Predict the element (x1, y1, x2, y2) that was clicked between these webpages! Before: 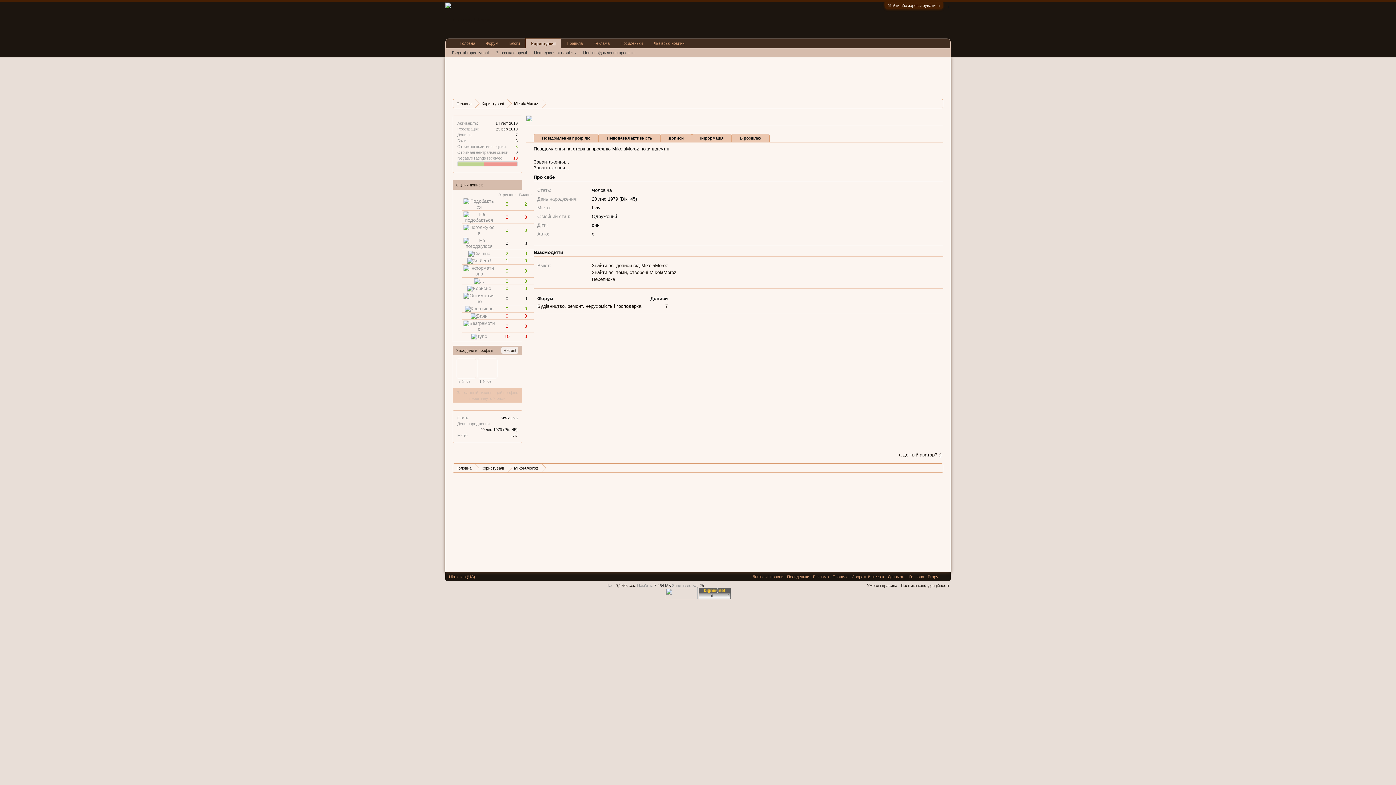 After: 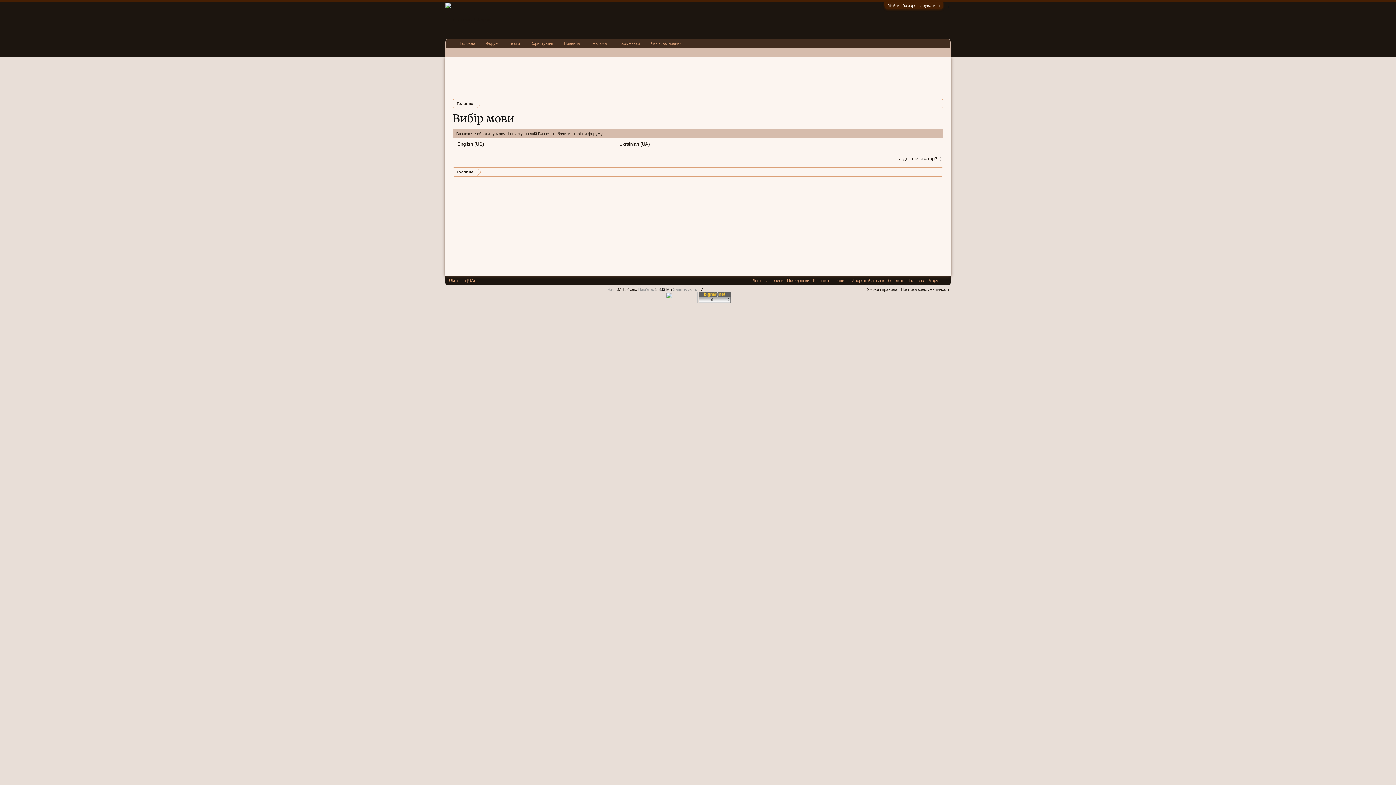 Action: label: Ukrainian (UA) bbox: (447, 572, 477, 581)